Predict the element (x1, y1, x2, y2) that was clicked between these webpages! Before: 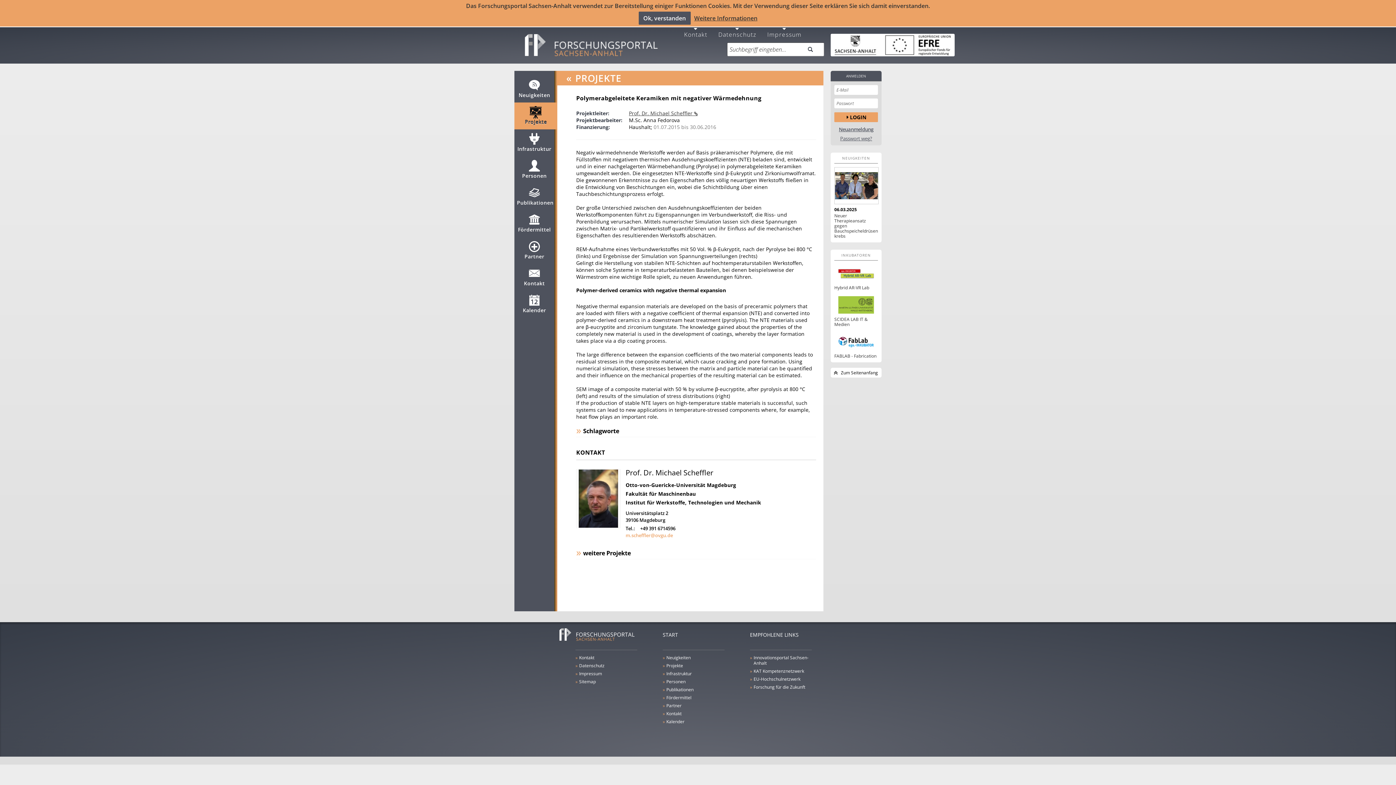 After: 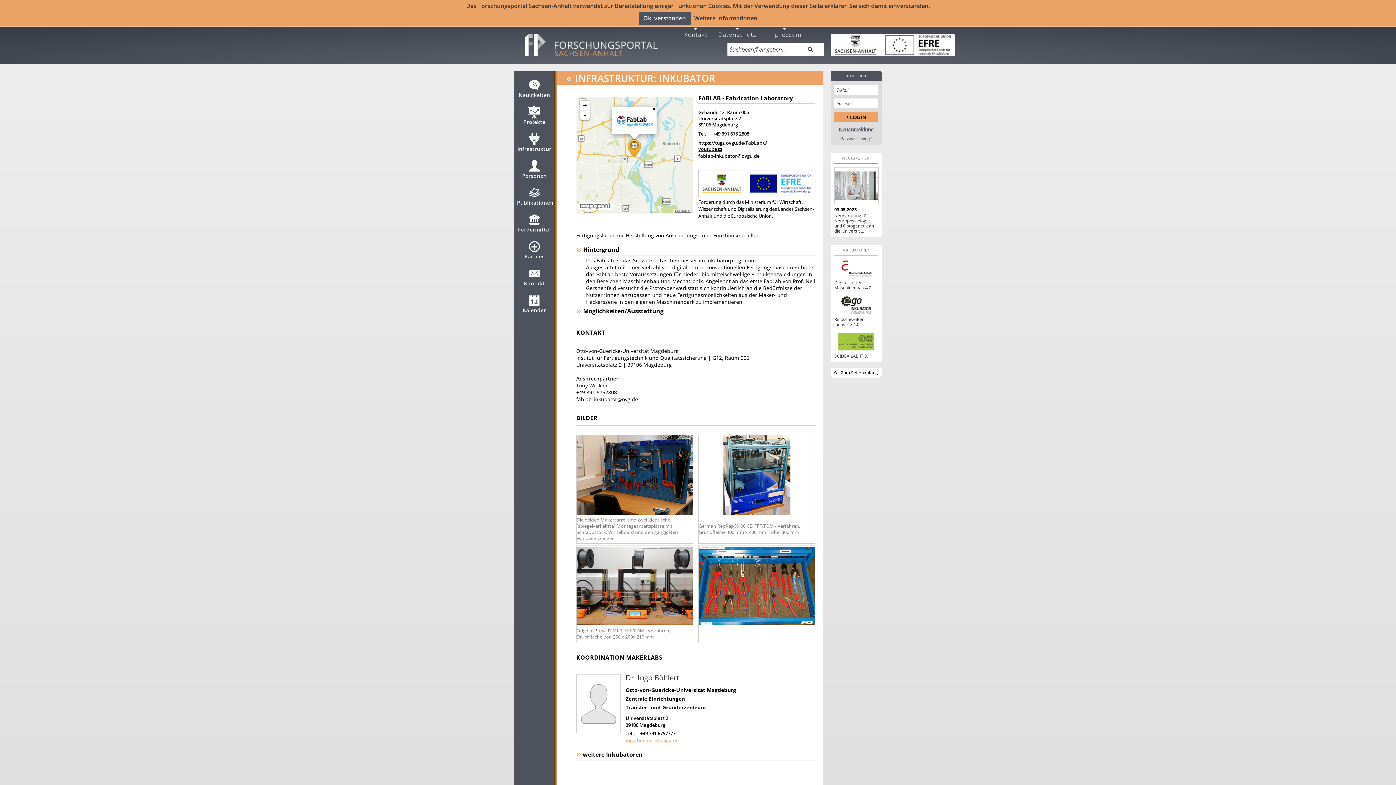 Action: label: FABLAB - Fabrication Laboratory bbox: (834, 332, 878, 358)